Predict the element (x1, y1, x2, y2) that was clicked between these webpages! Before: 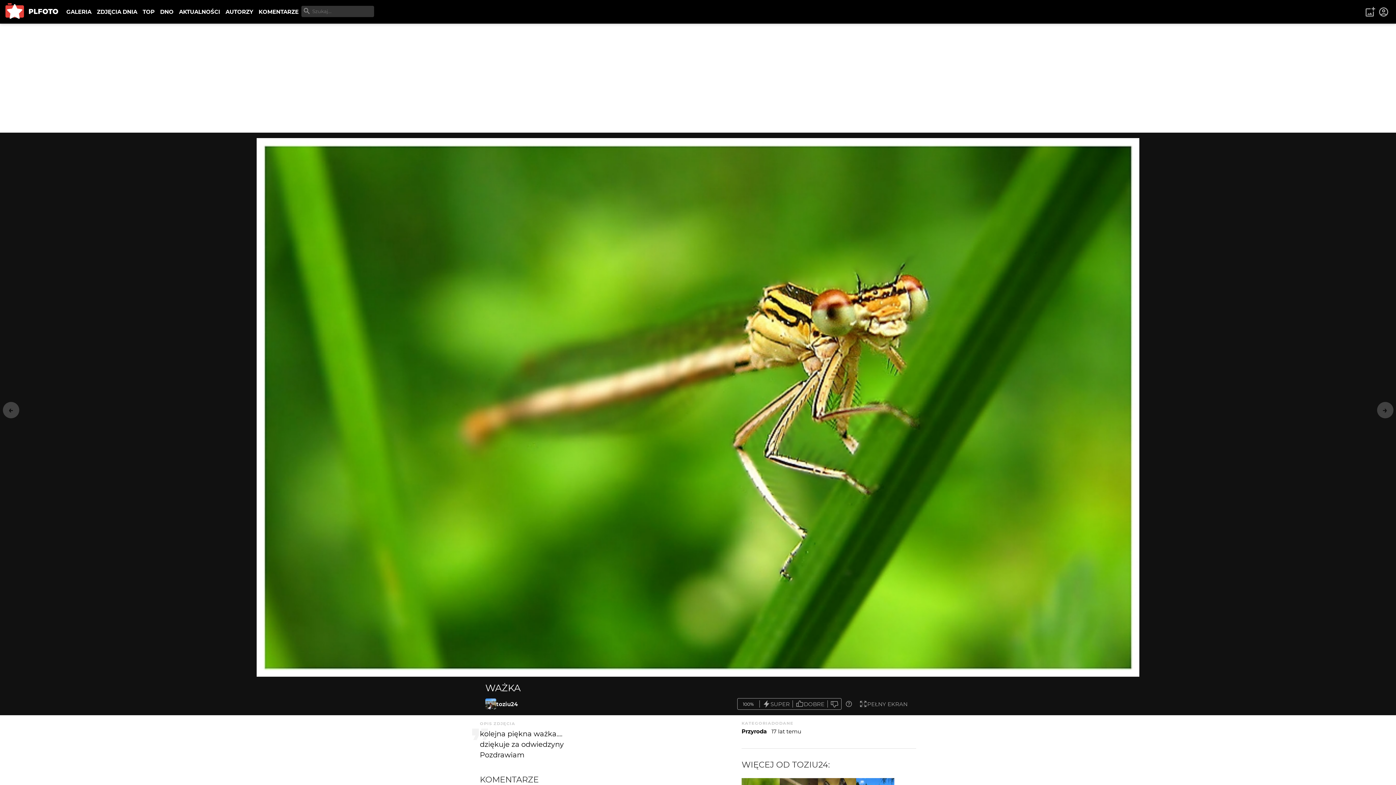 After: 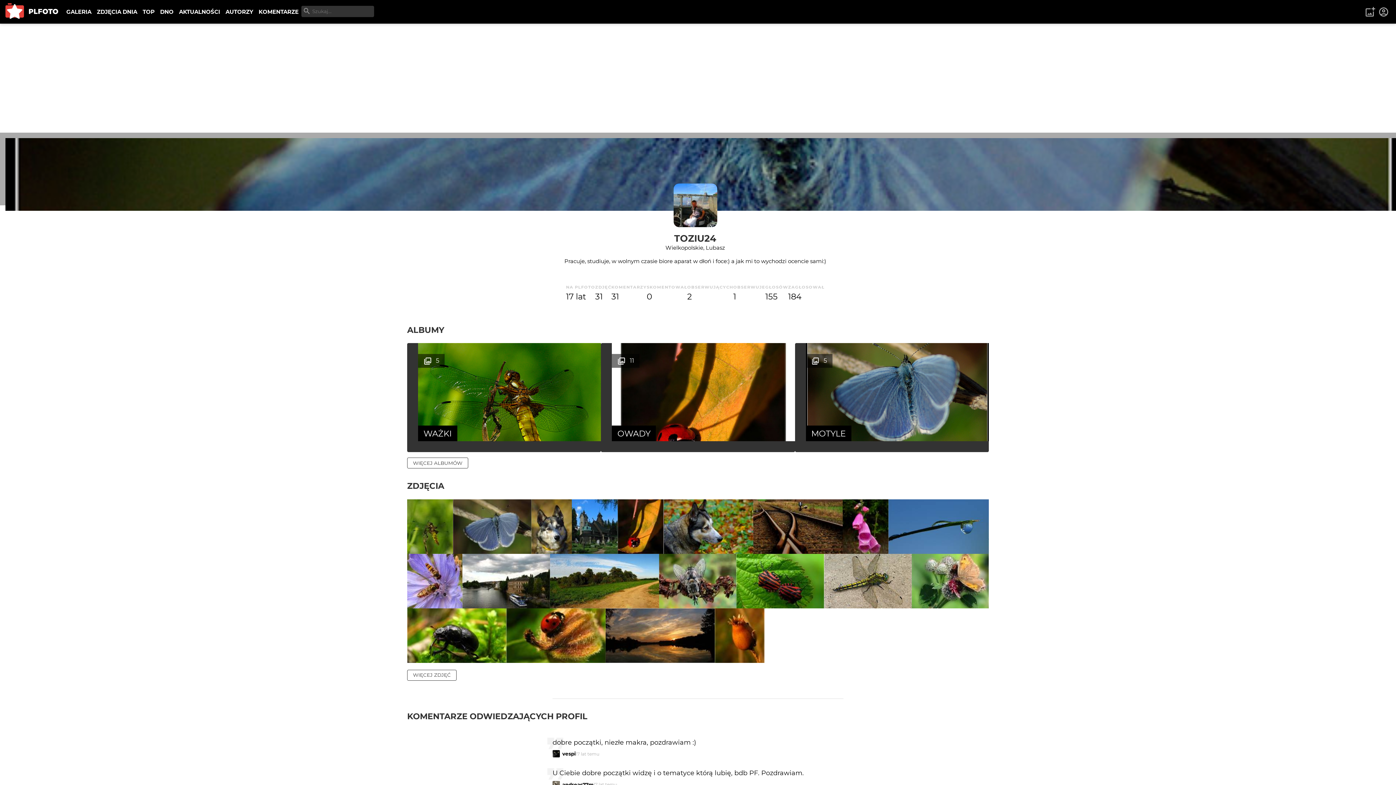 Action: label: toziu24 bbox: (496, 700, 517, 707)